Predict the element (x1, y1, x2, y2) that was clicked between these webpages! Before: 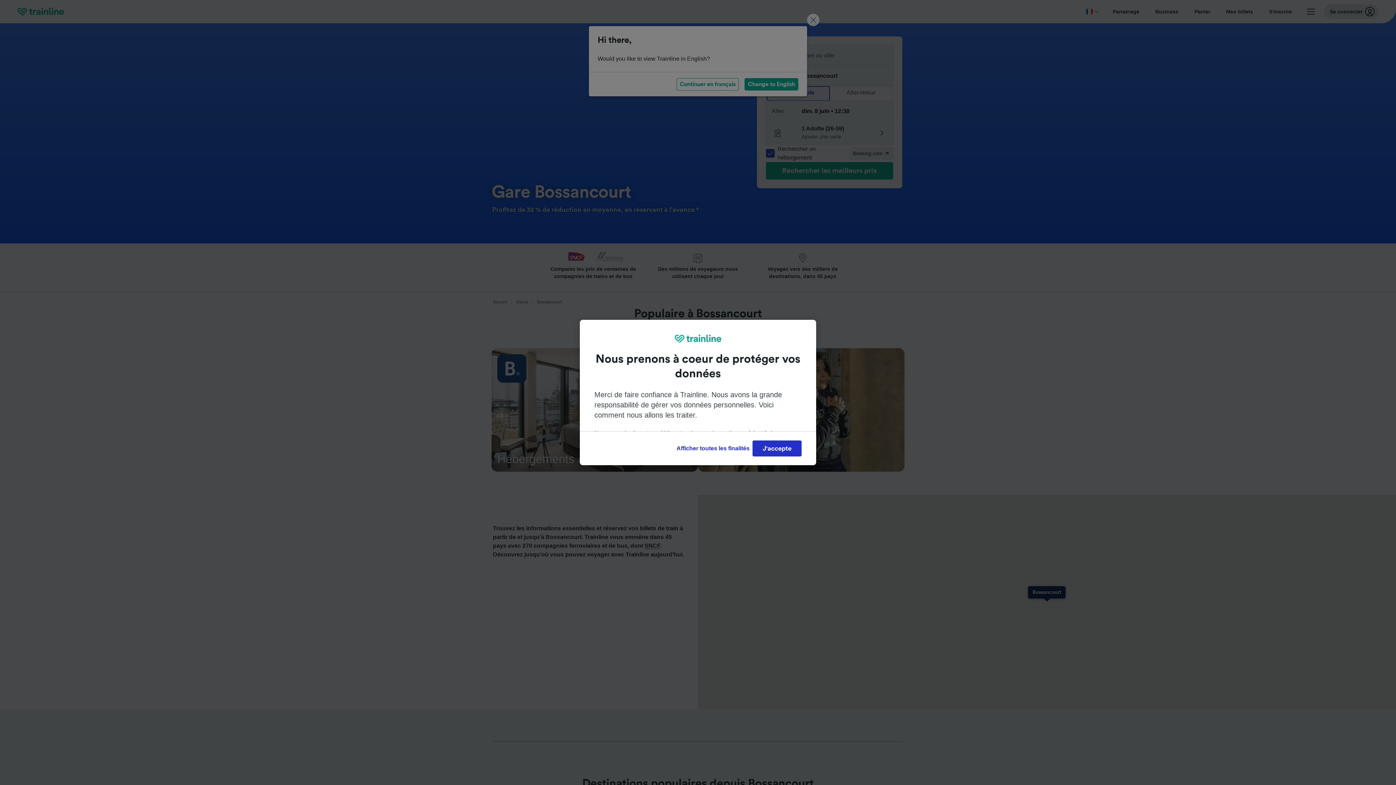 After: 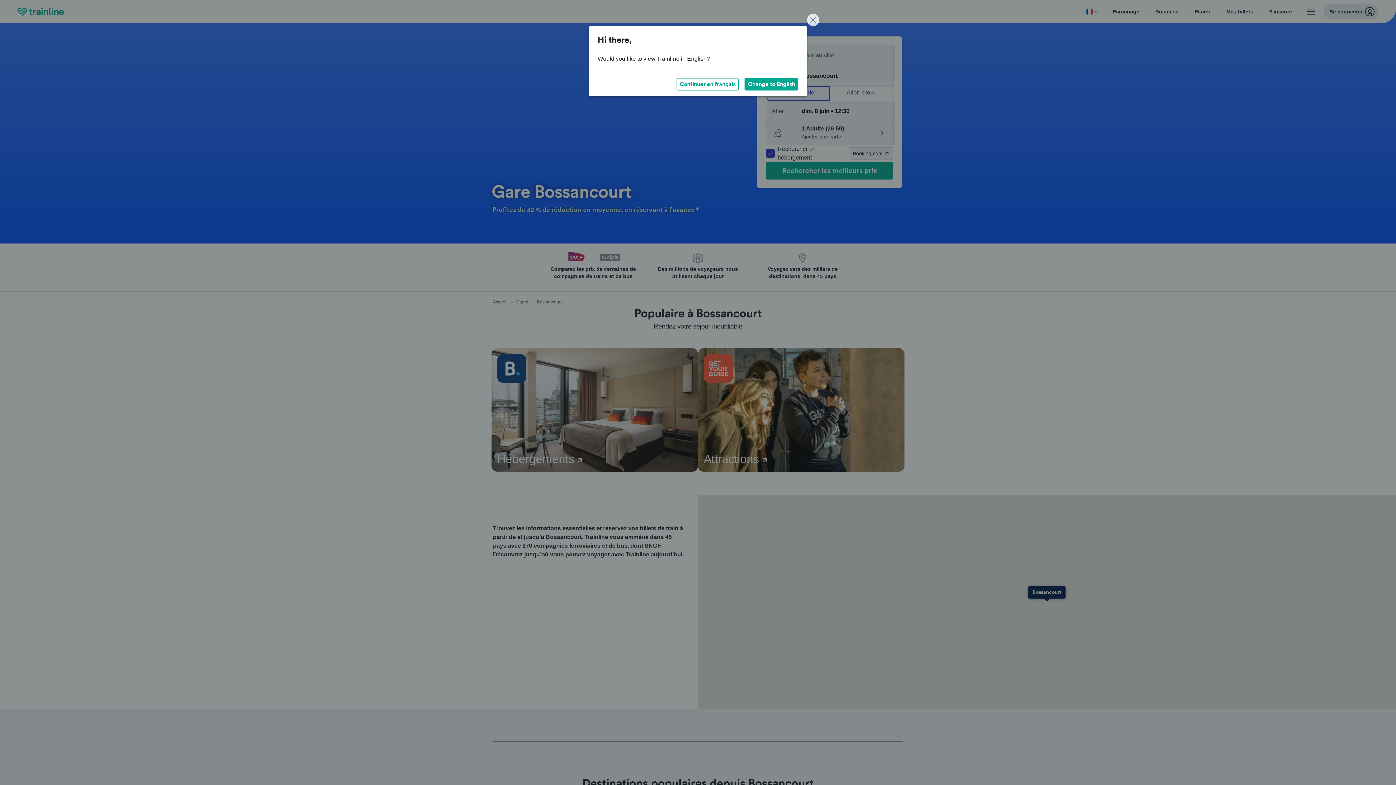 Action: bbox: (752, 440, 801, 456) label: J'accepte